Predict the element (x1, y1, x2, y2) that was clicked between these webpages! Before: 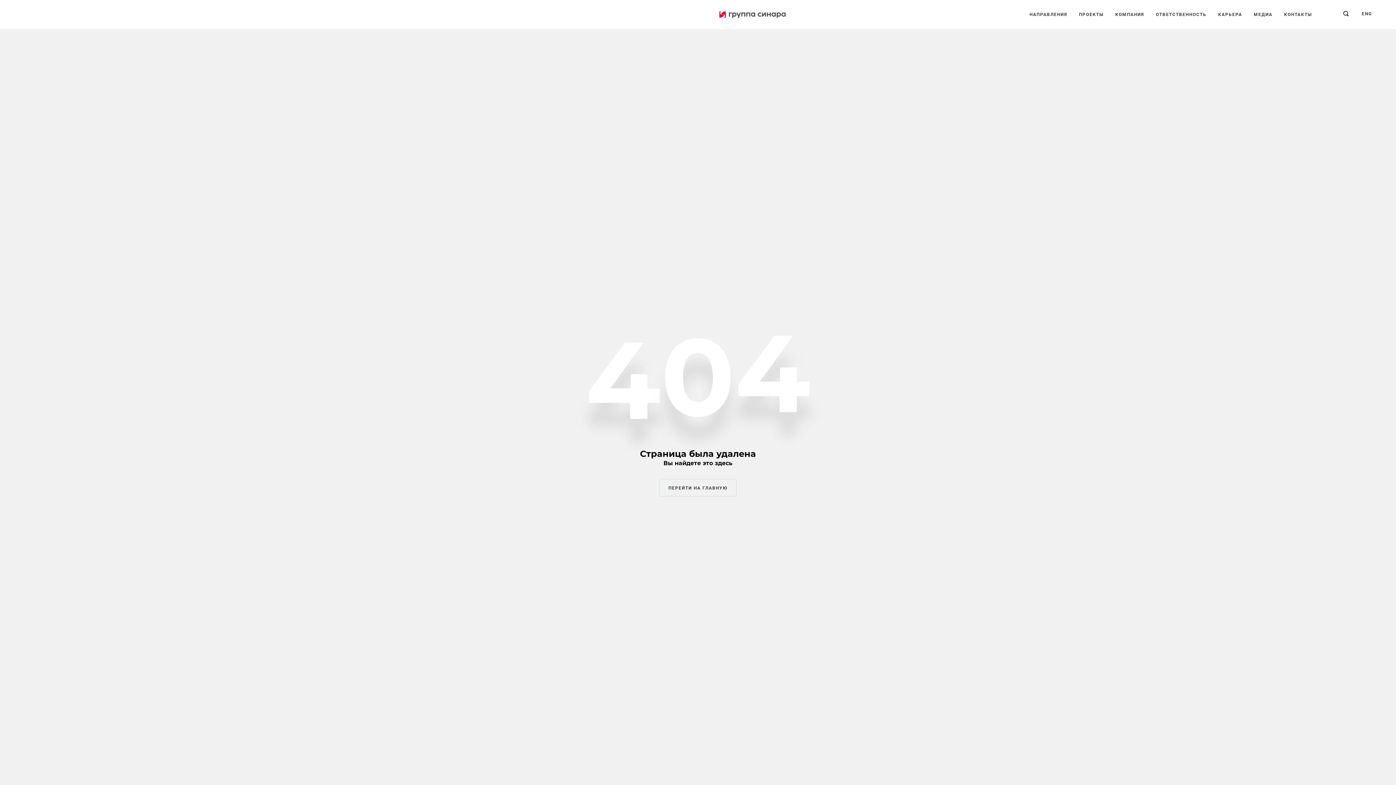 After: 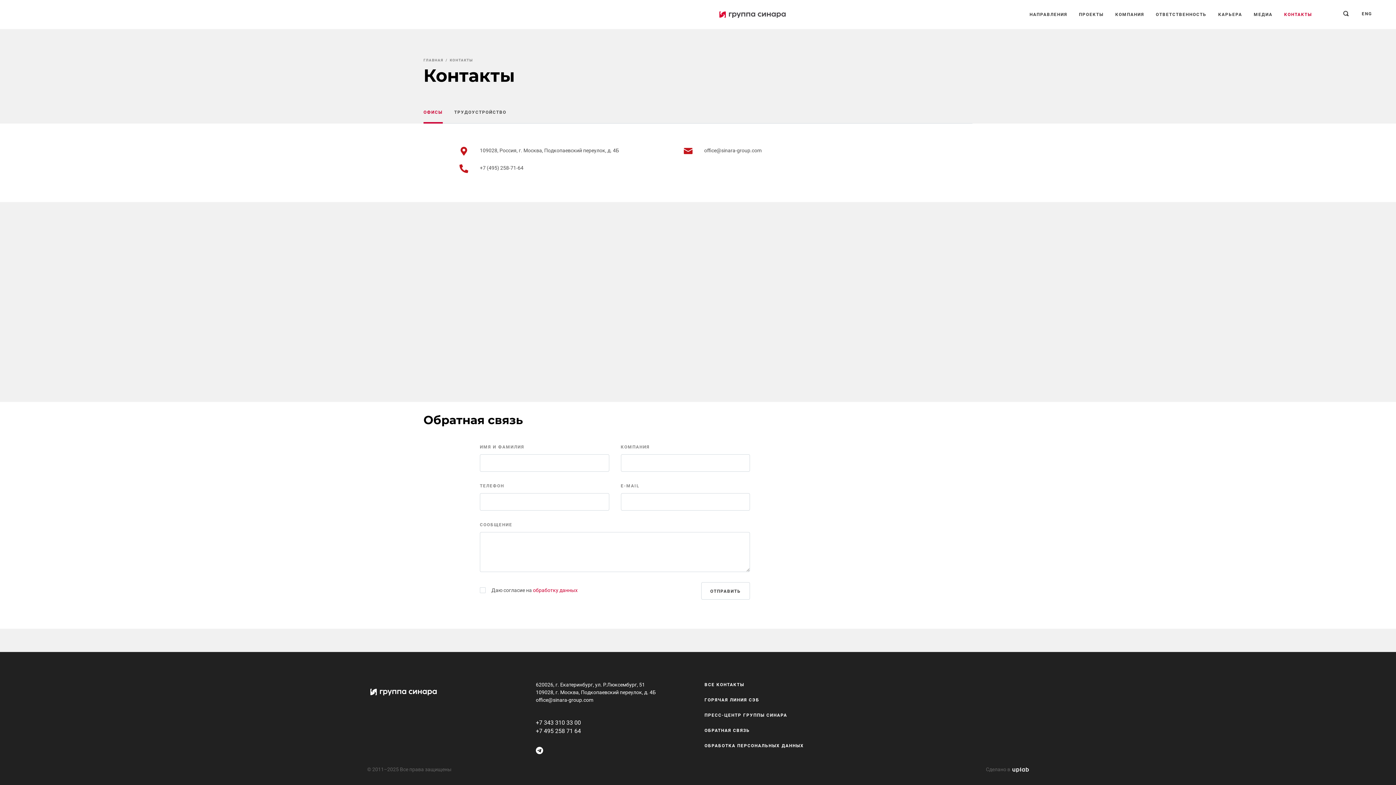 Action: label: КОНТАКТЫ bbox: (1278, 0, 1318, 29)